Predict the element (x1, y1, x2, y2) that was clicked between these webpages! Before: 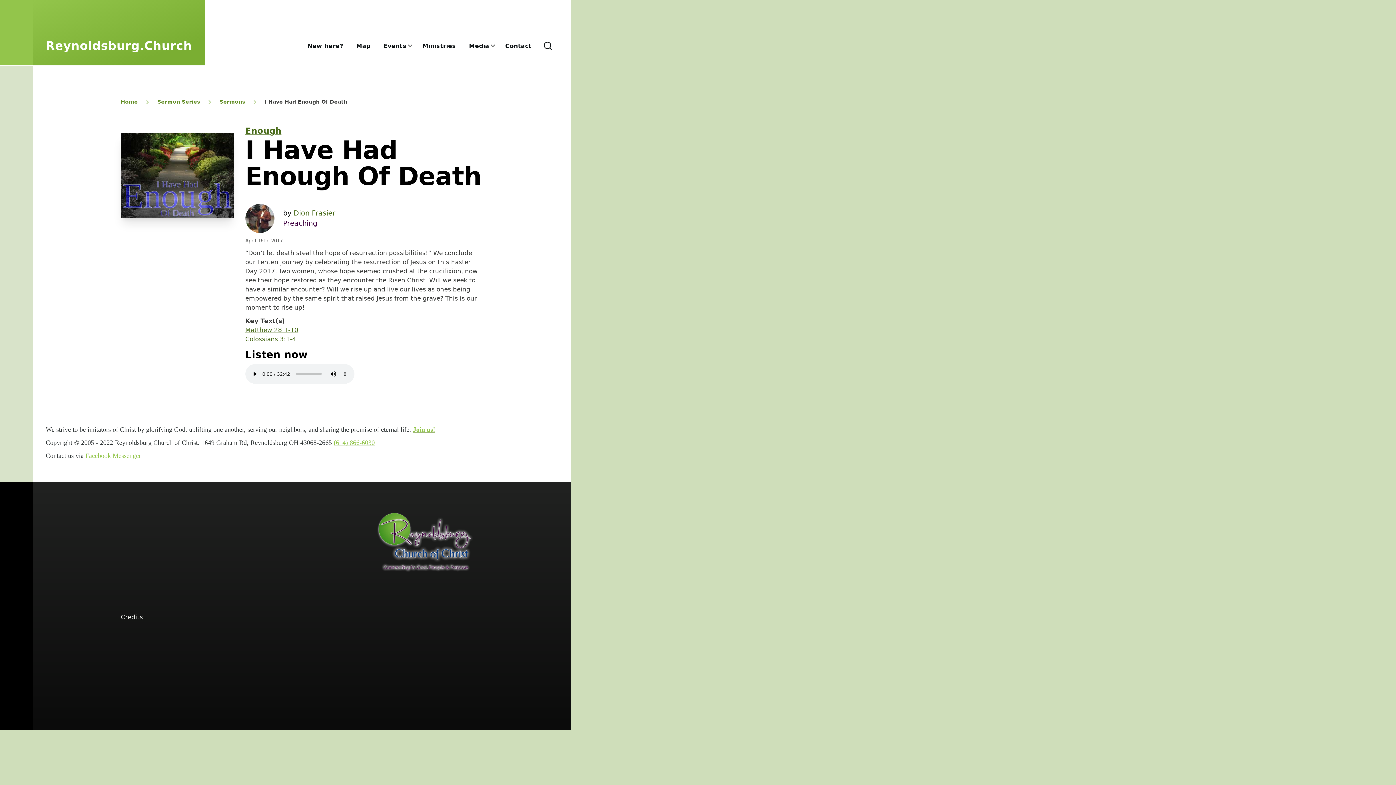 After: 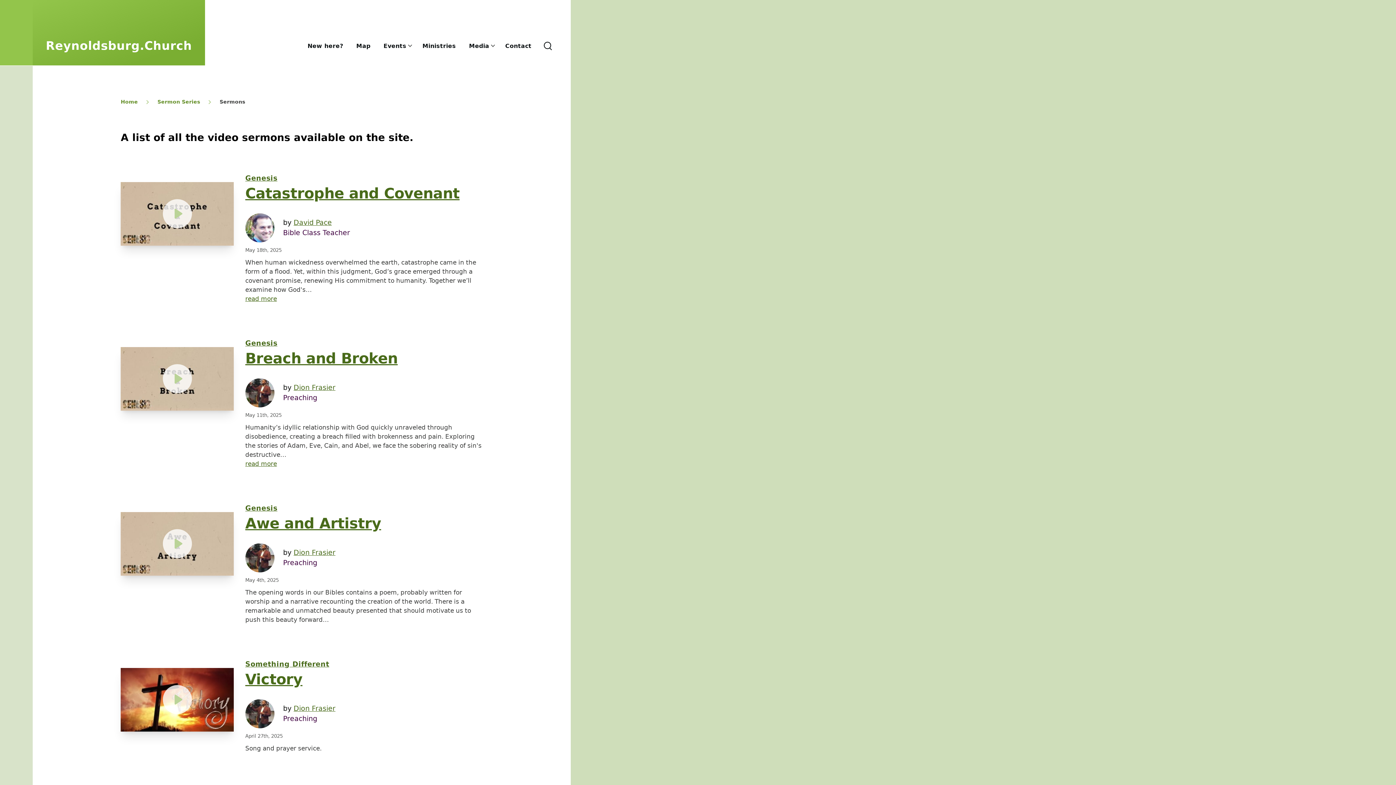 Action: label: Sermons bbox: (219, 98, 245, 104)